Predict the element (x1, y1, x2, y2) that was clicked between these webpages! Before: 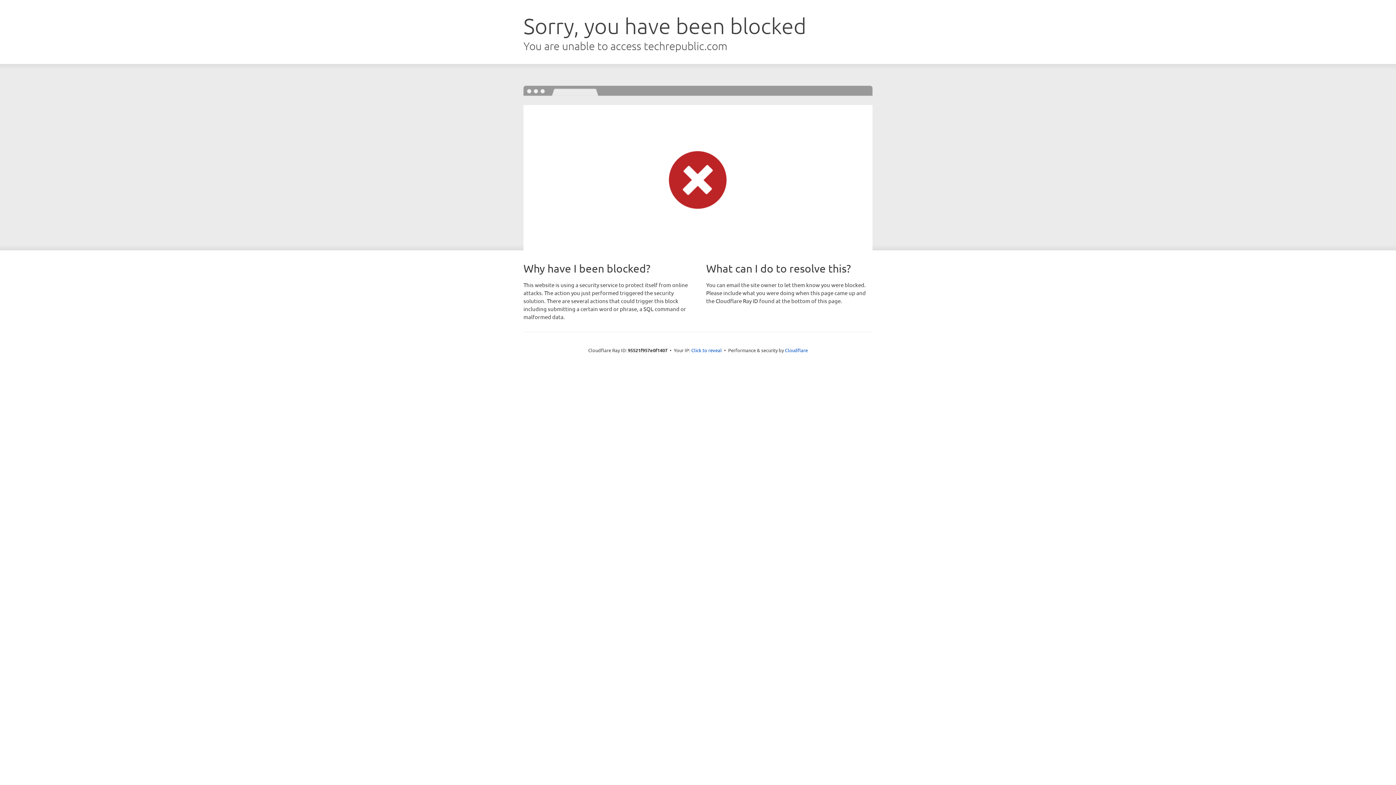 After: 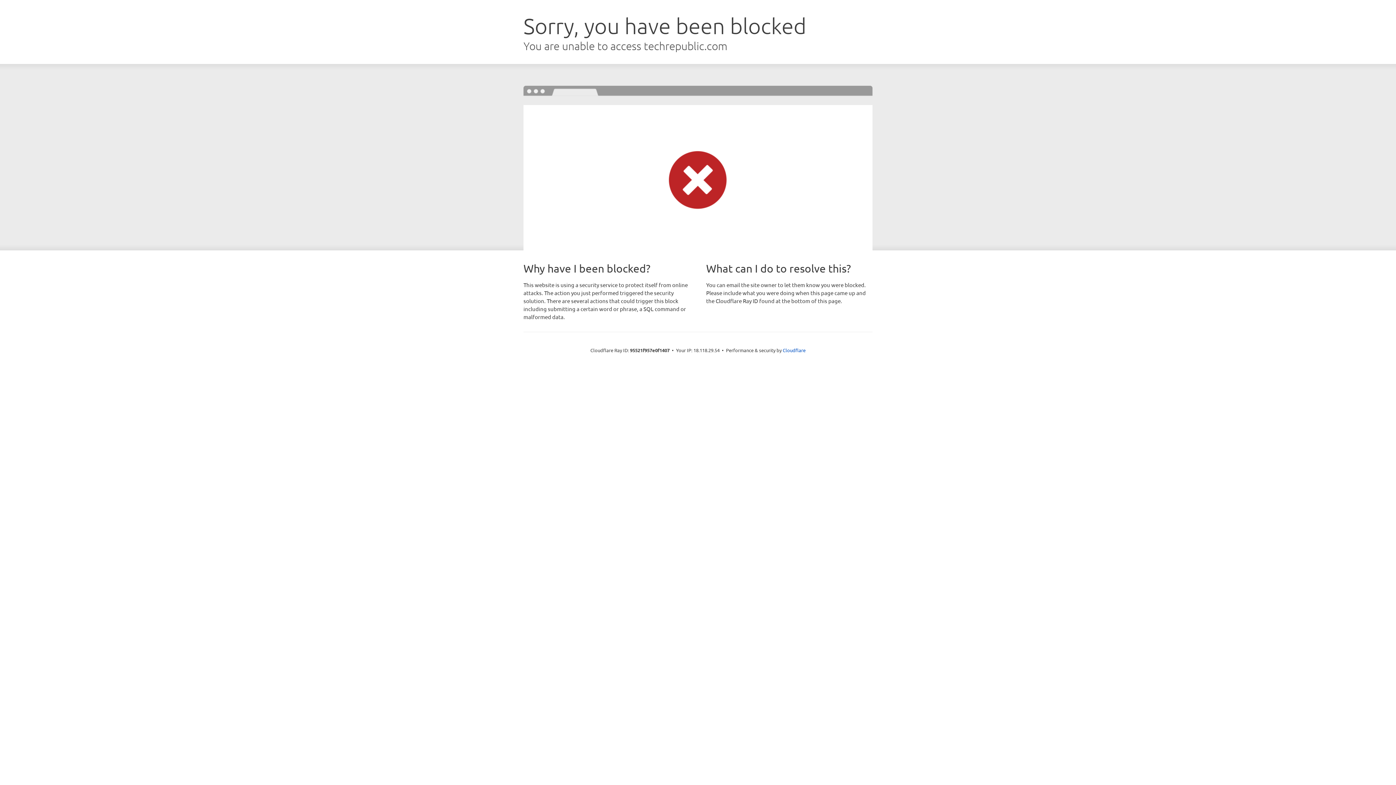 Action: label: Click to reveal bbox: (691, 346, 722, 353)